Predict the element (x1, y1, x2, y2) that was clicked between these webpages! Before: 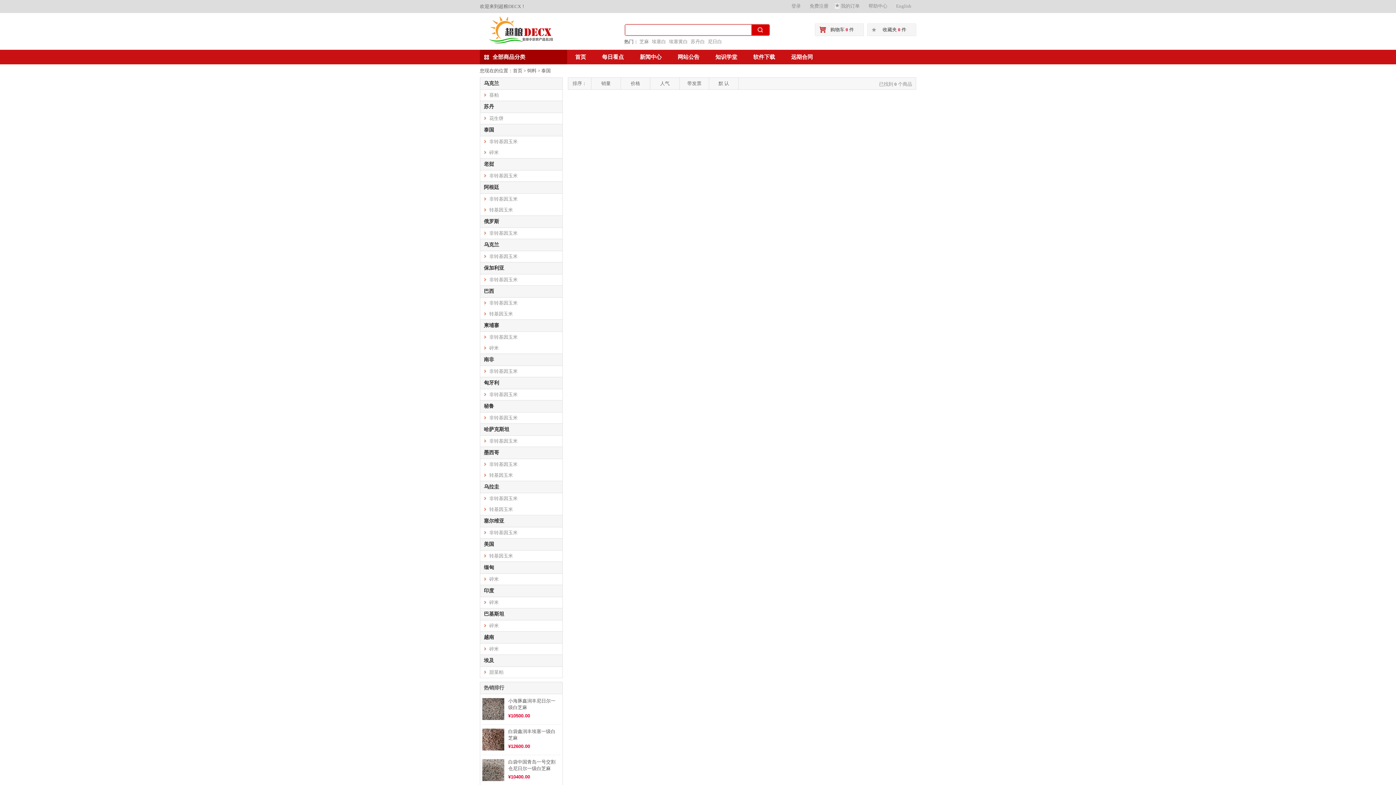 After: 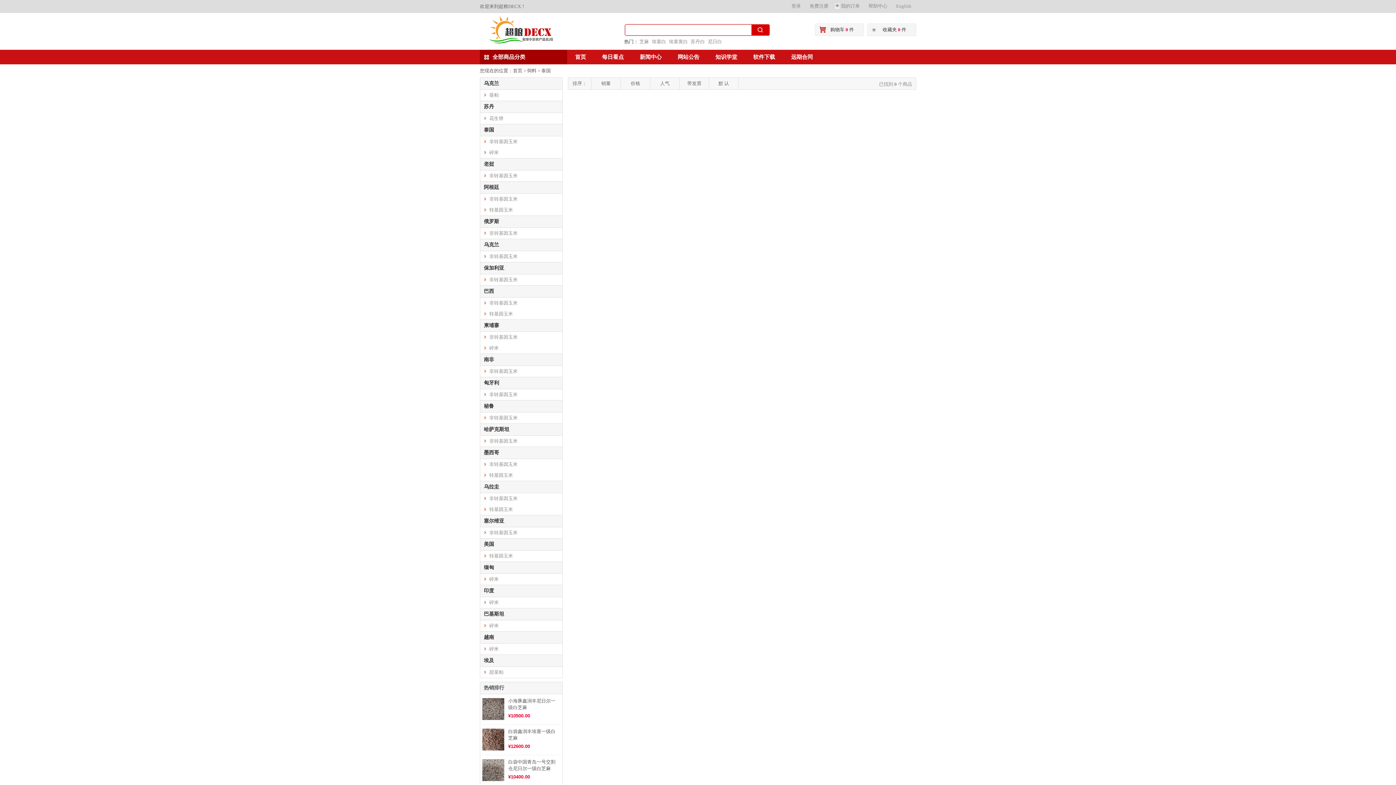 Action: bbox: (709, 77, 738, 89) label: 默 认